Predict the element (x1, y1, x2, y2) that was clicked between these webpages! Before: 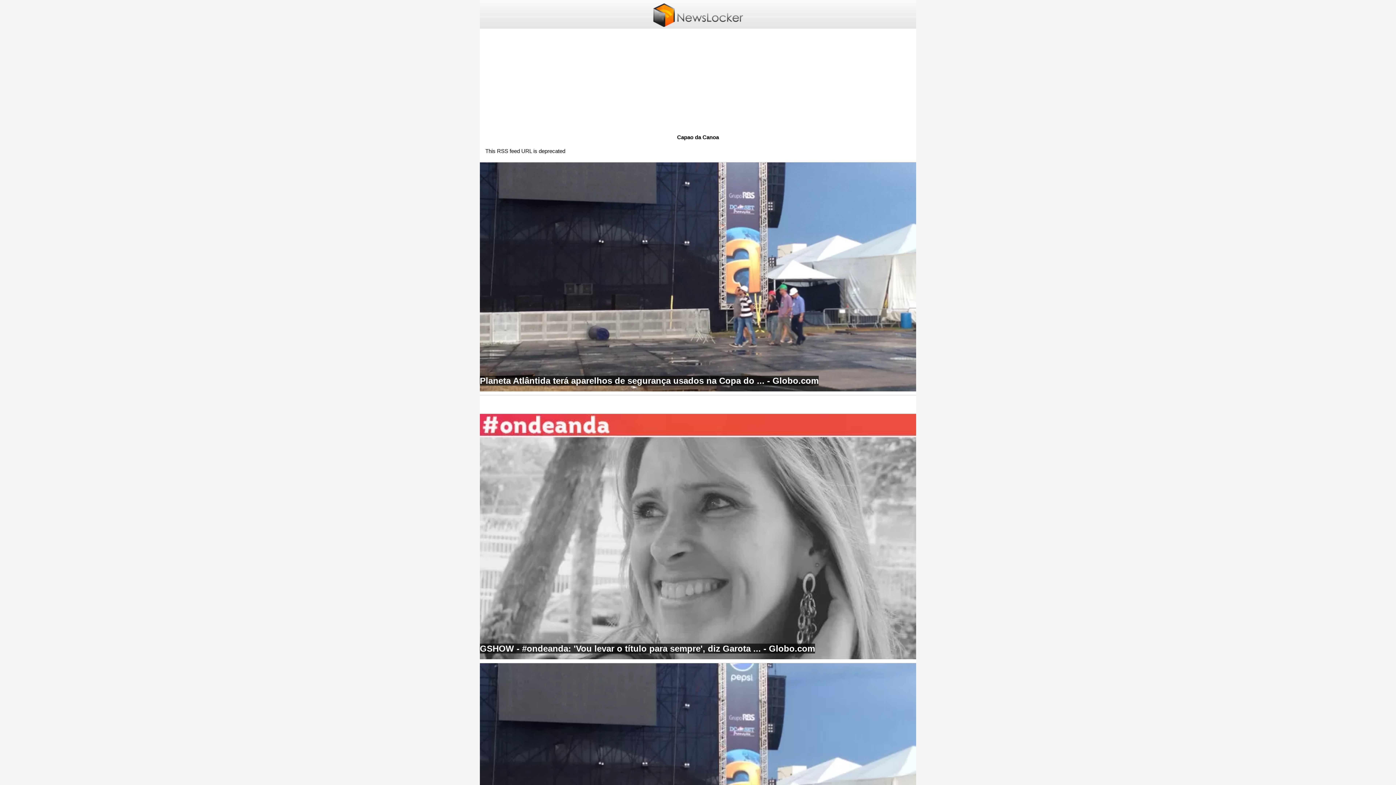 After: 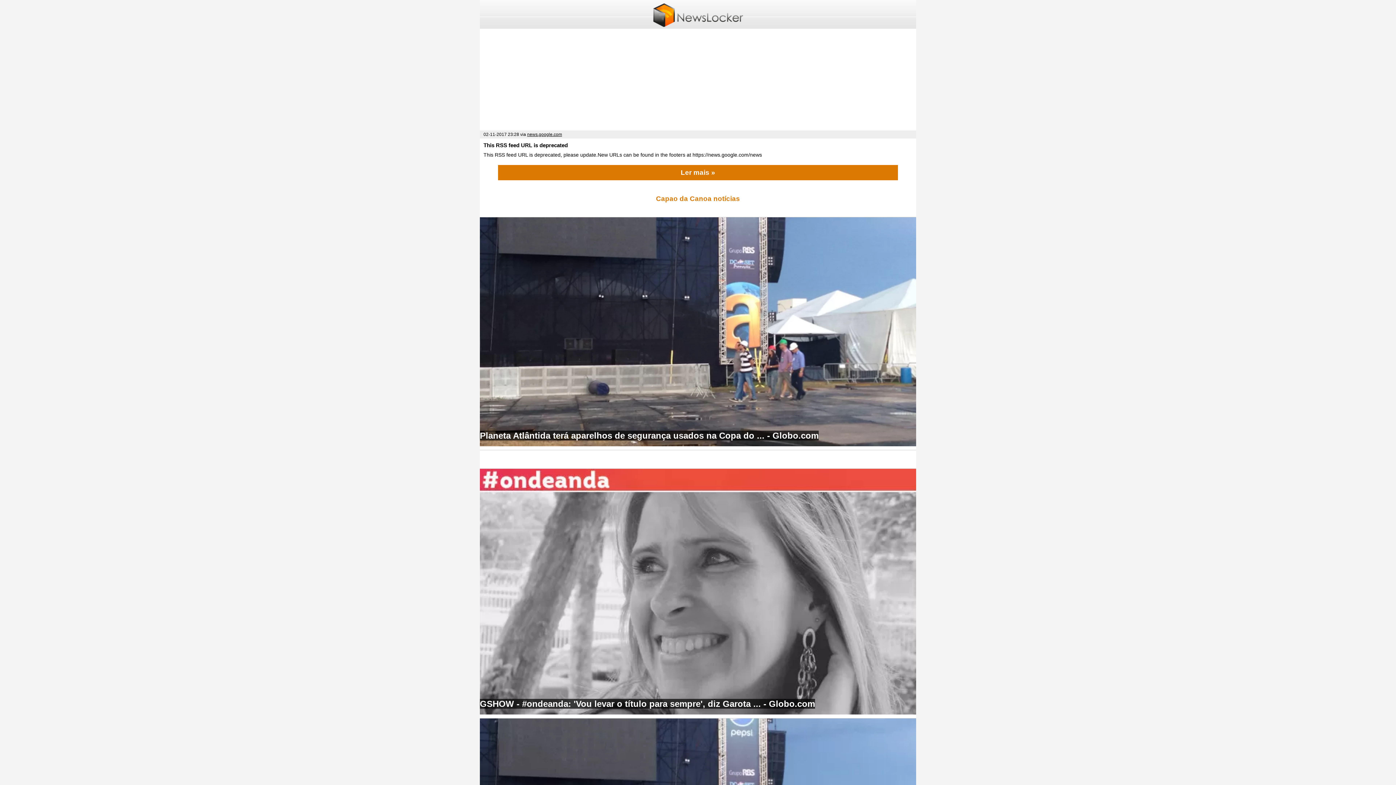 Action: label: This RSS feed URL is deprecated bbox: (480, 144, 916, 158)